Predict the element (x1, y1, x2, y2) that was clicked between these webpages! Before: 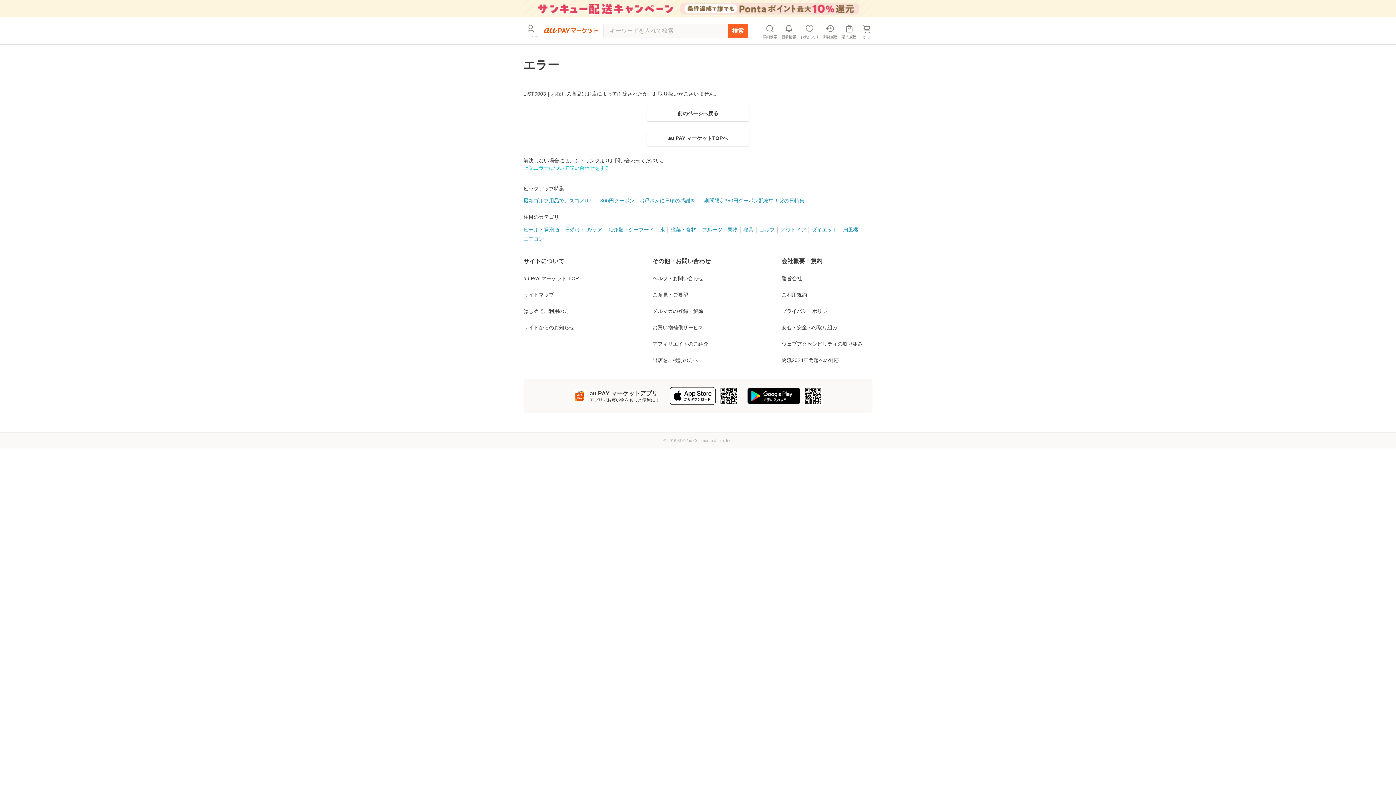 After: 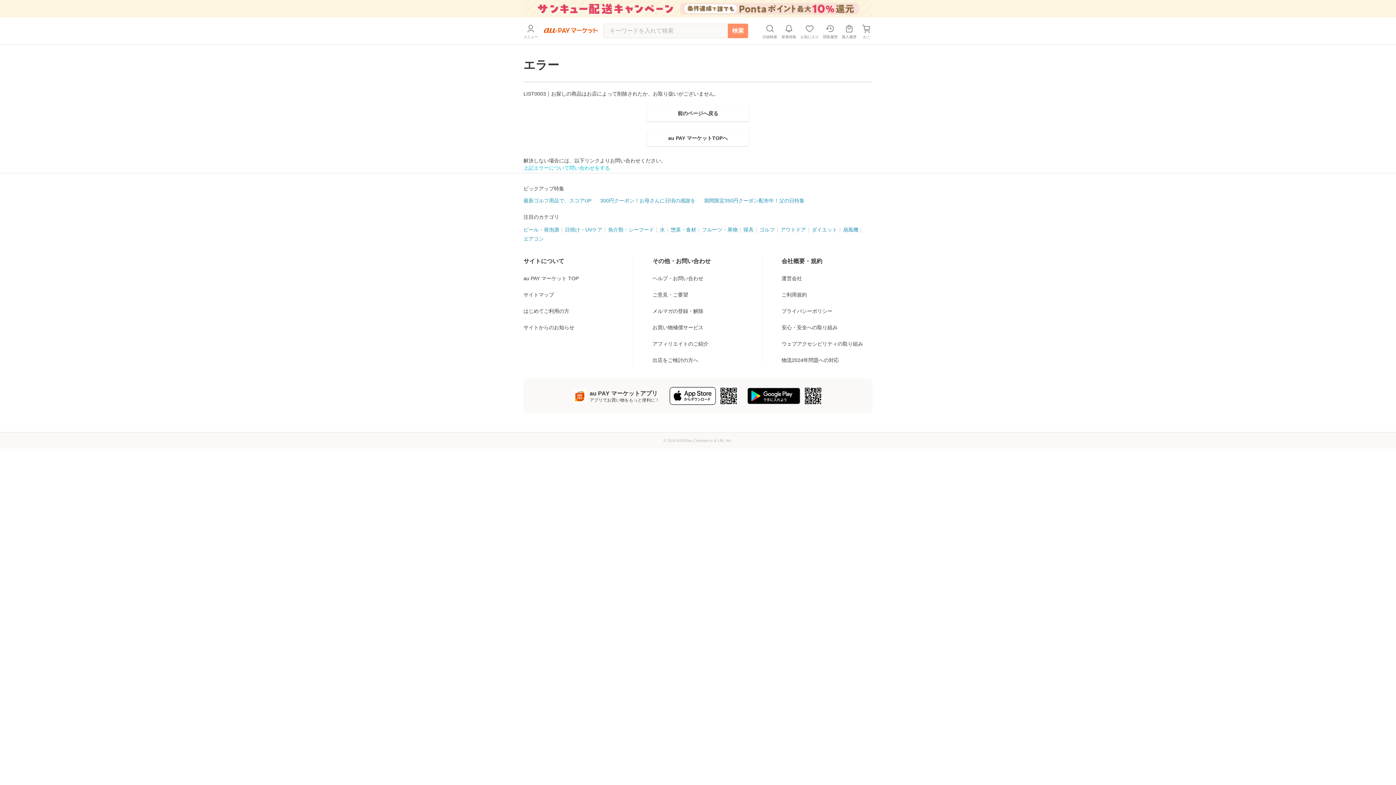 Action: label: 検索 bbox: (728, 12, 748, 26)